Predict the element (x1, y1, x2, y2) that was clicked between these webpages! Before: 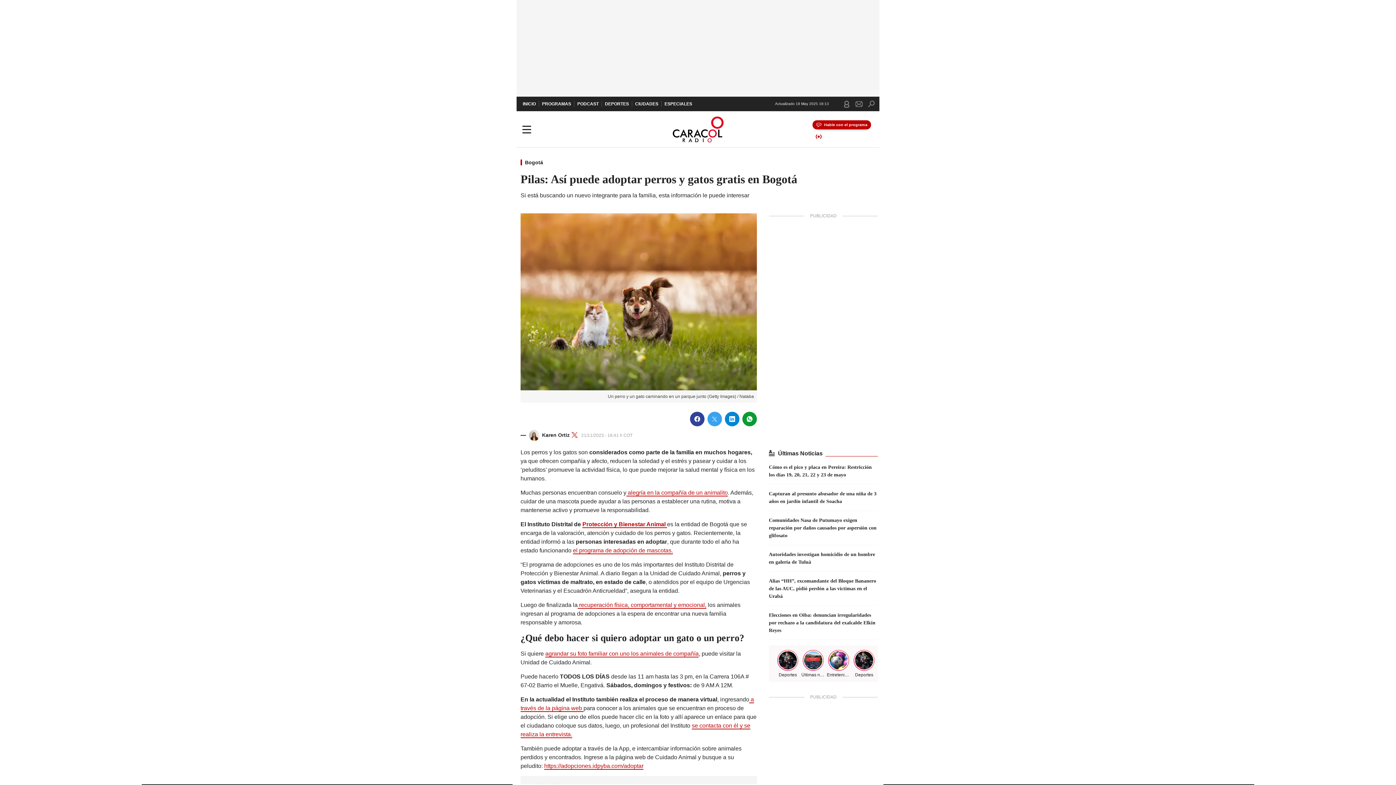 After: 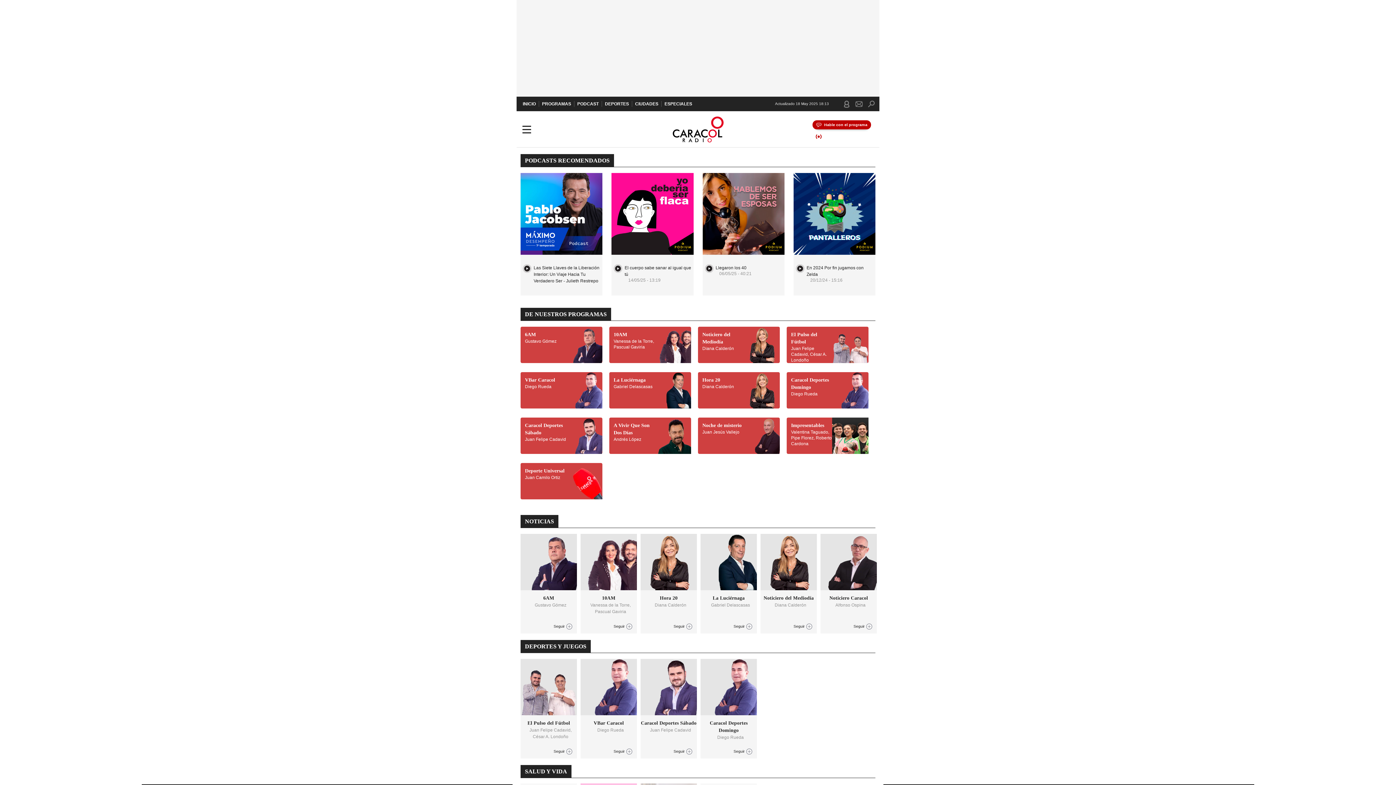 Action: bbox: (574, 96, 601, 111) label: PODCAST